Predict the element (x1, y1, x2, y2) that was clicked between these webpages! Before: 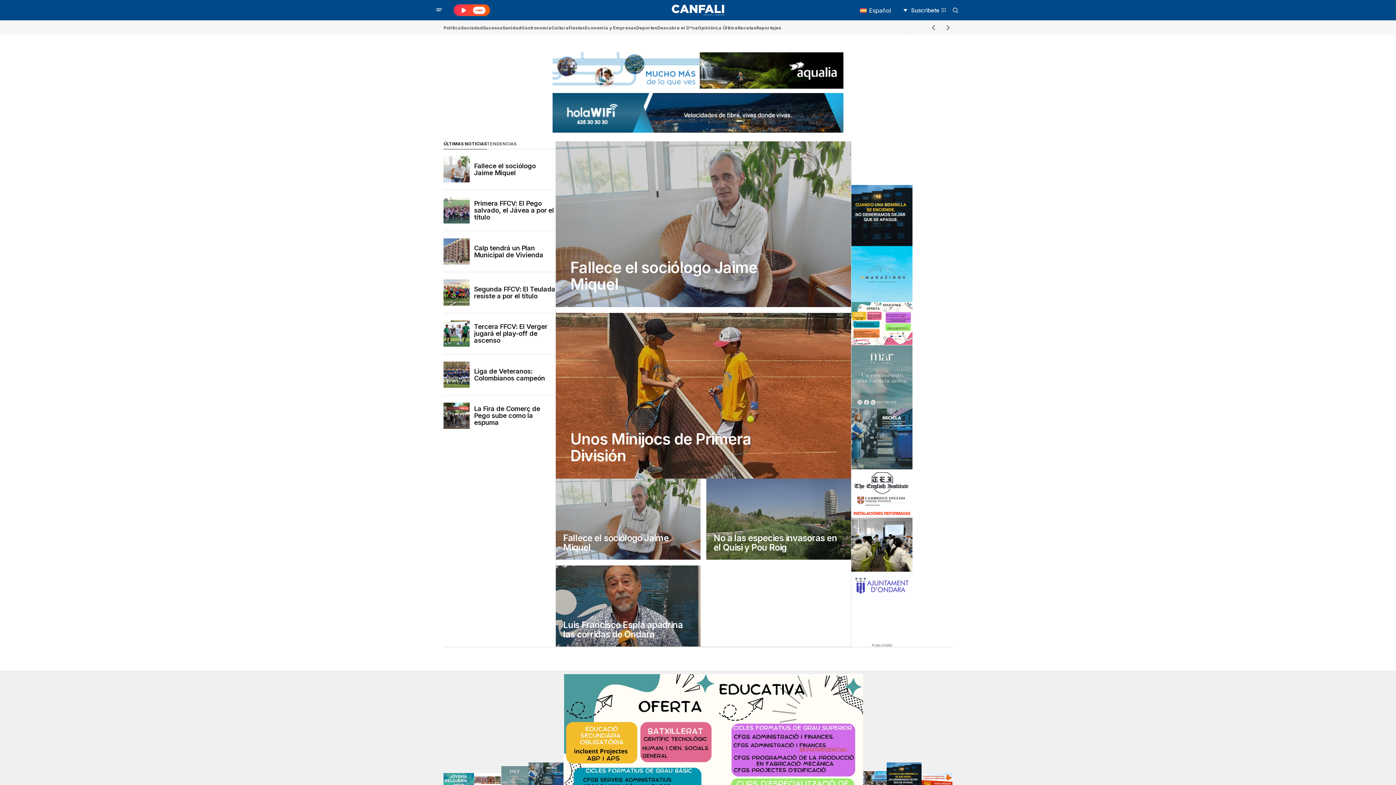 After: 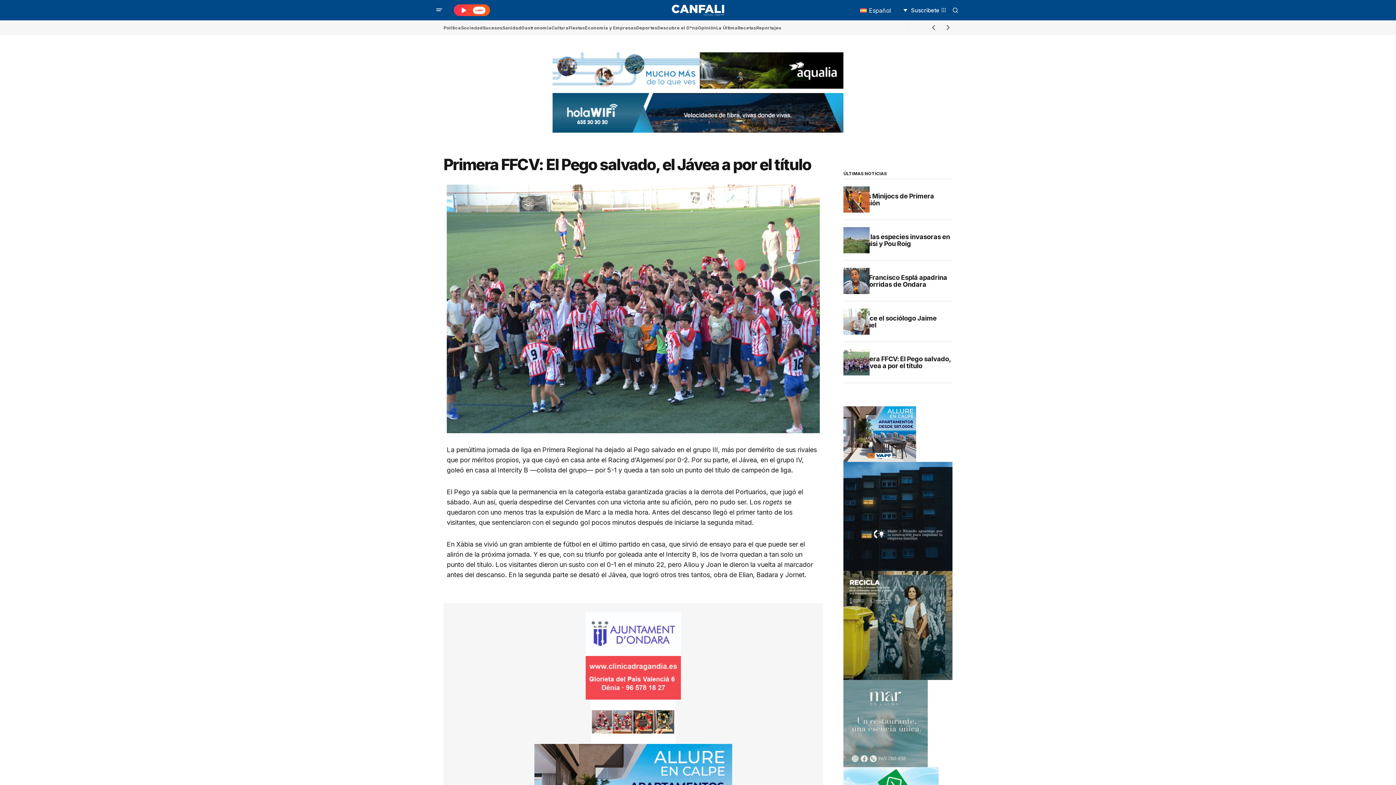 Action: bbox: (443, 197, 469, 223)